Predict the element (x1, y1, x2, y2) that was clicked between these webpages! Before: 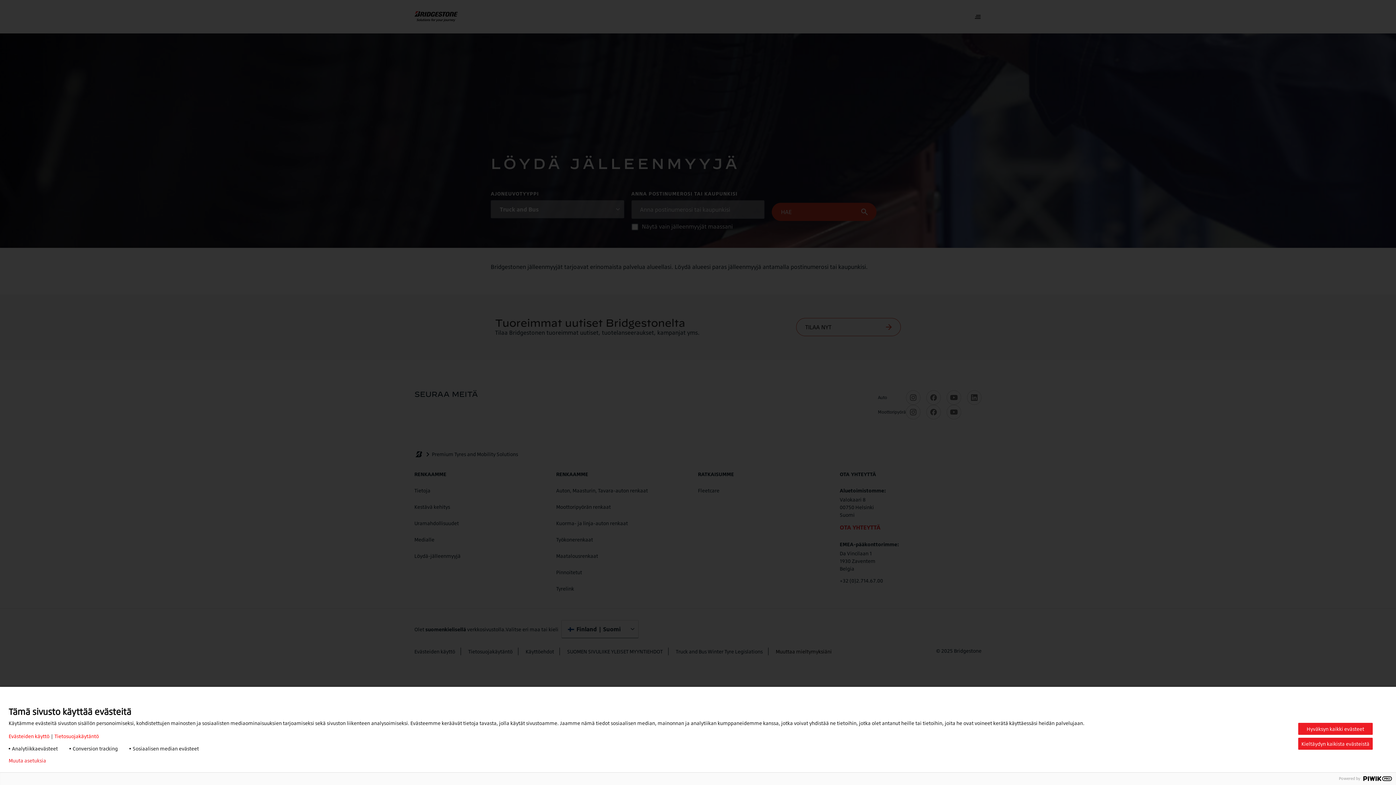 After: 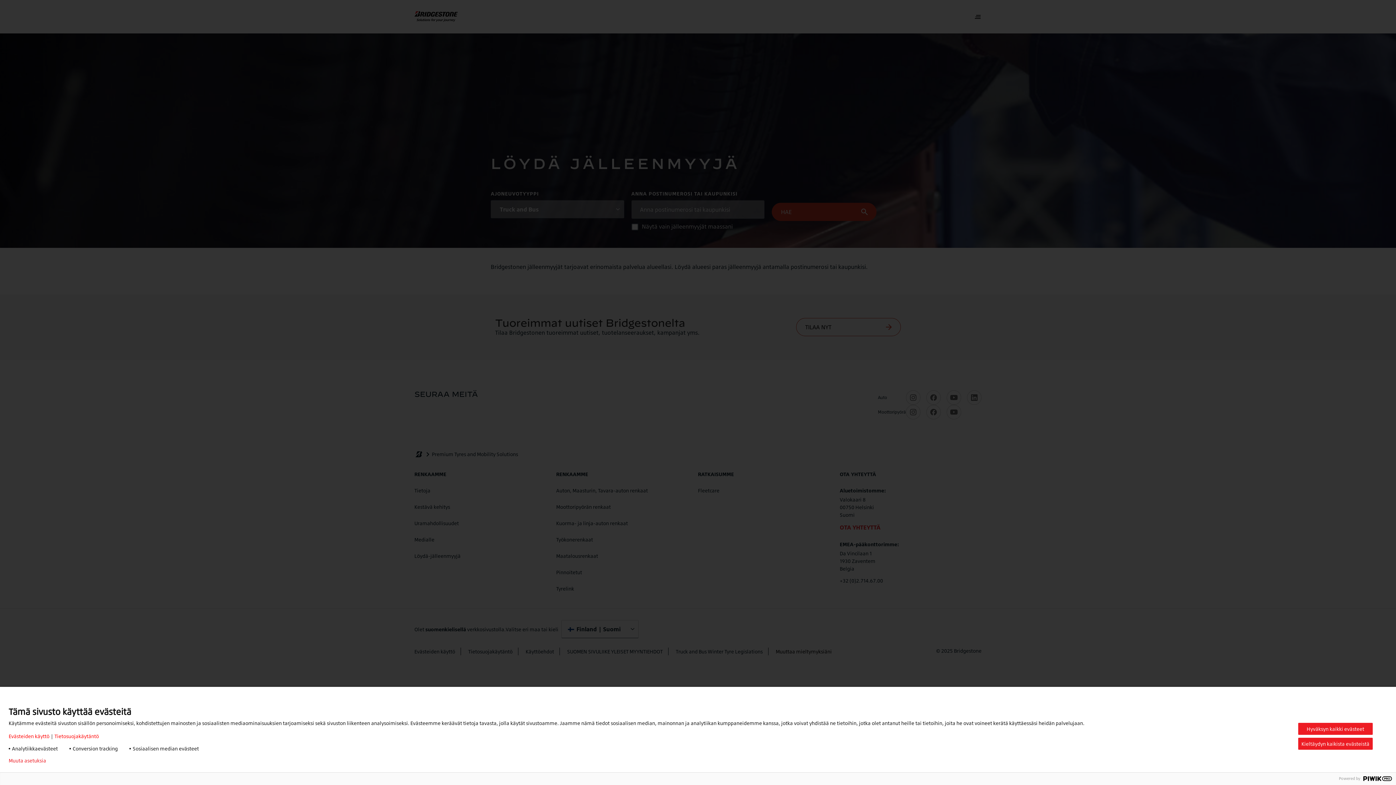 Action: label: Privacy policy bbox: (57, 758, 88, 764)